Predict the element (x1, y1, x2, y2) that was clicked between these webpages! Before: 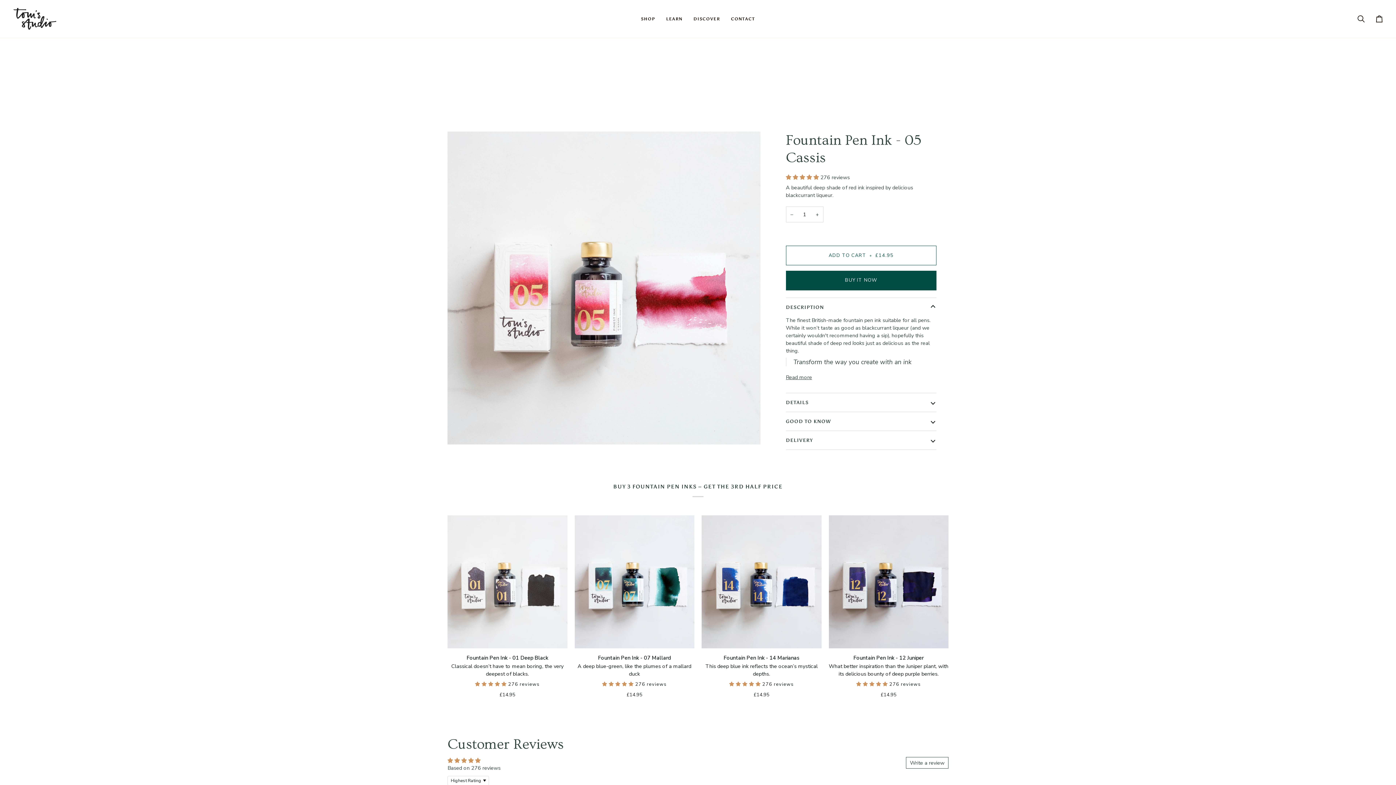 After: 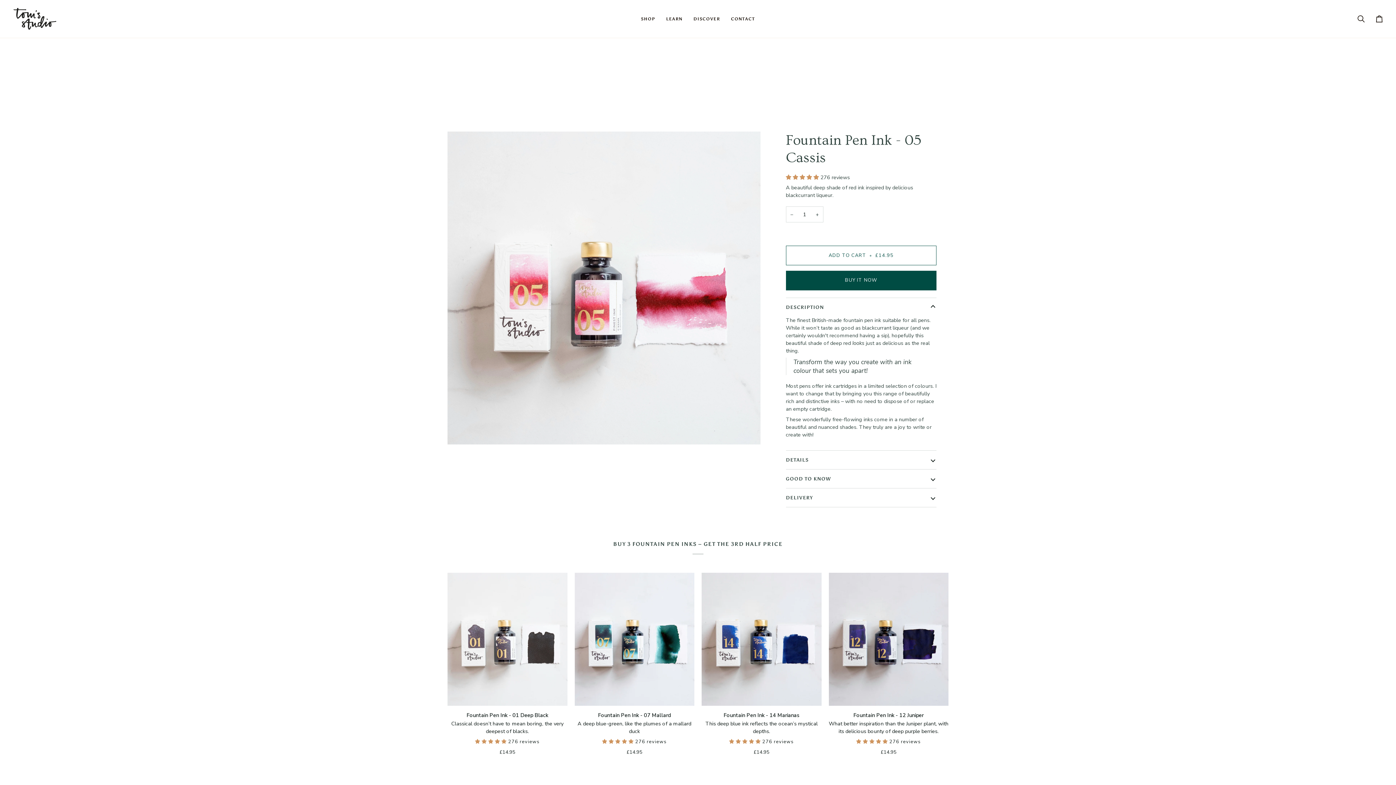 Action: label: Read more bbox: (786, 373, 812, 381)